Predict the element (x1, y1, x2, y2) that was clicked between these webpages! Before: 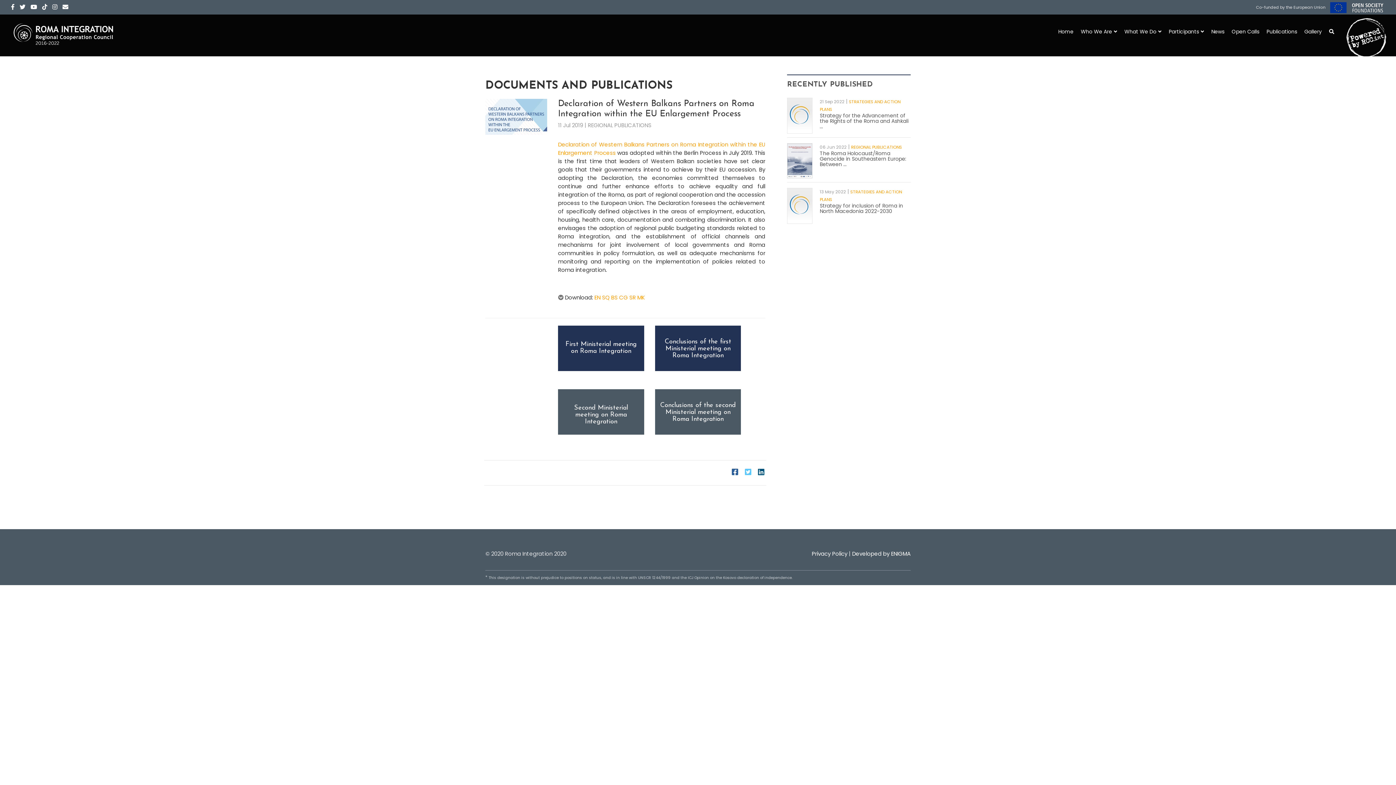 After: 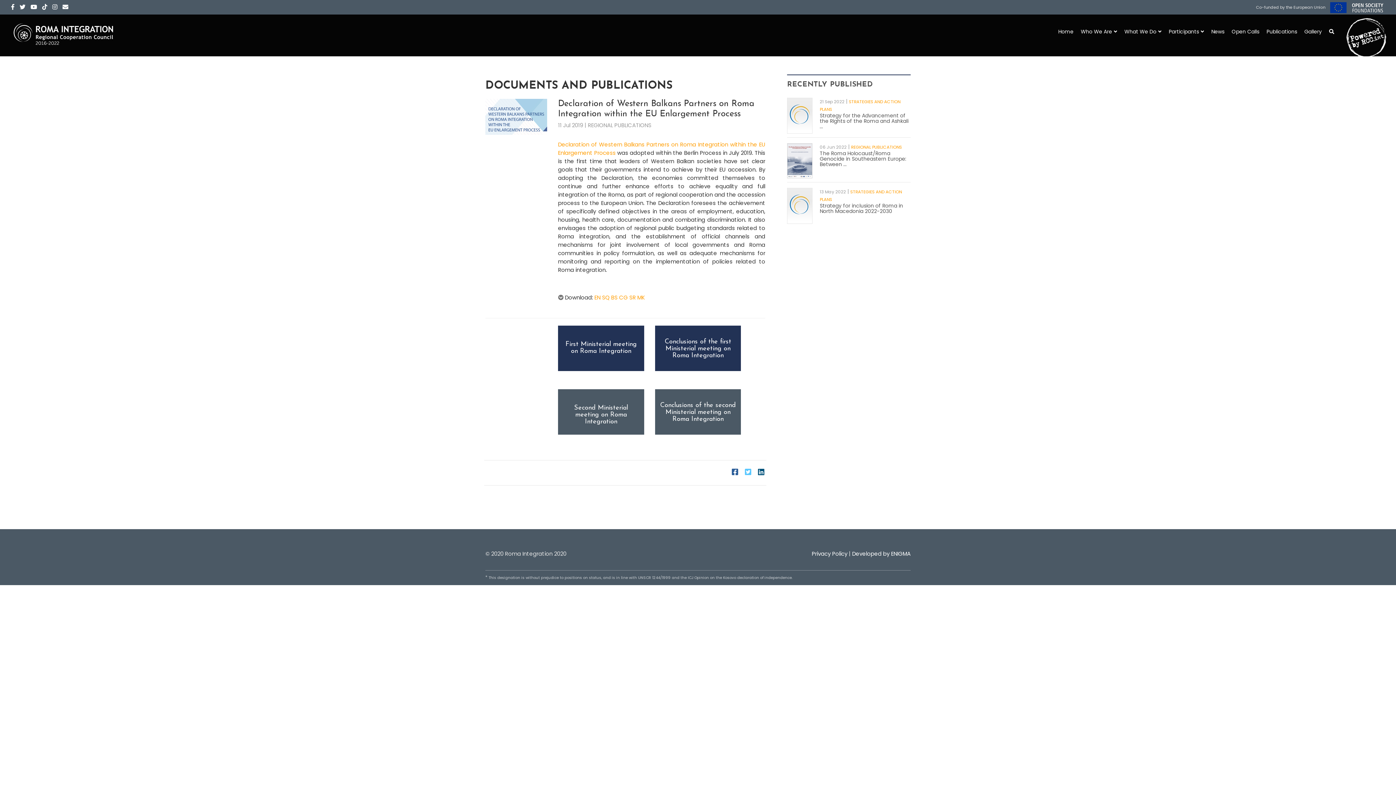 Action: label: BS bbox: (611, 293, 617, 301)